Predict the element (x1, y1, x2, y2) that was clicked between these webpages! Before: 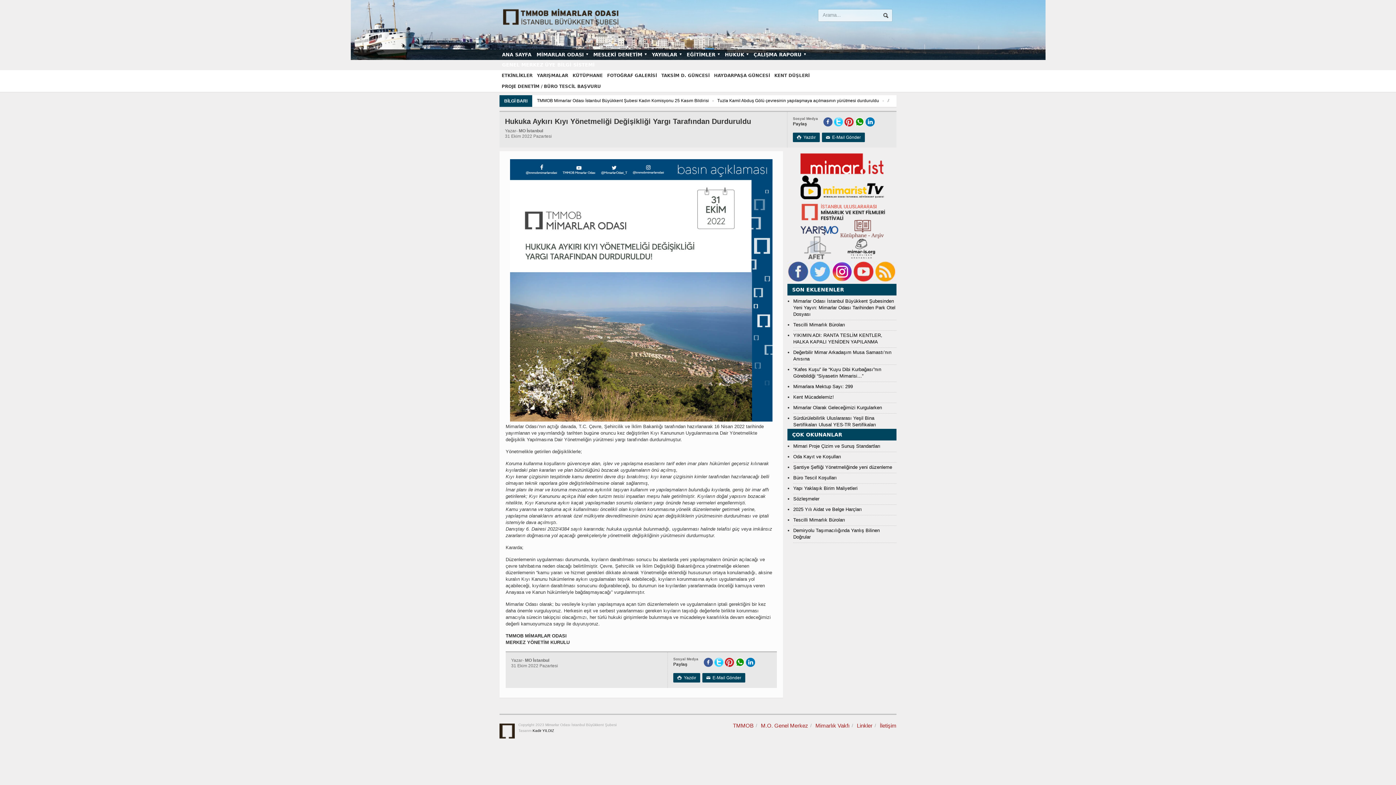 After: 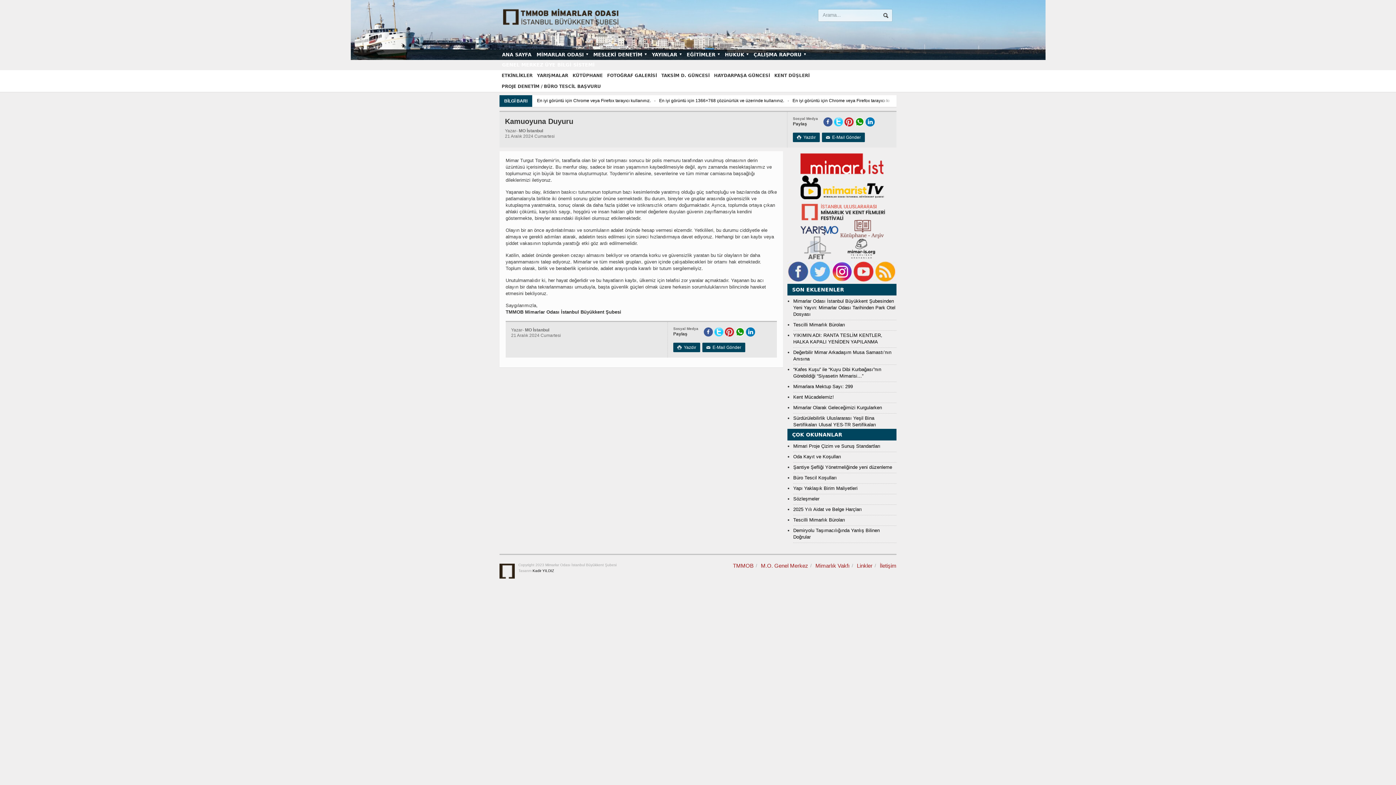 Action: bbox: (532, 97, 580, 104) label: Kamuoyuna Duyuru